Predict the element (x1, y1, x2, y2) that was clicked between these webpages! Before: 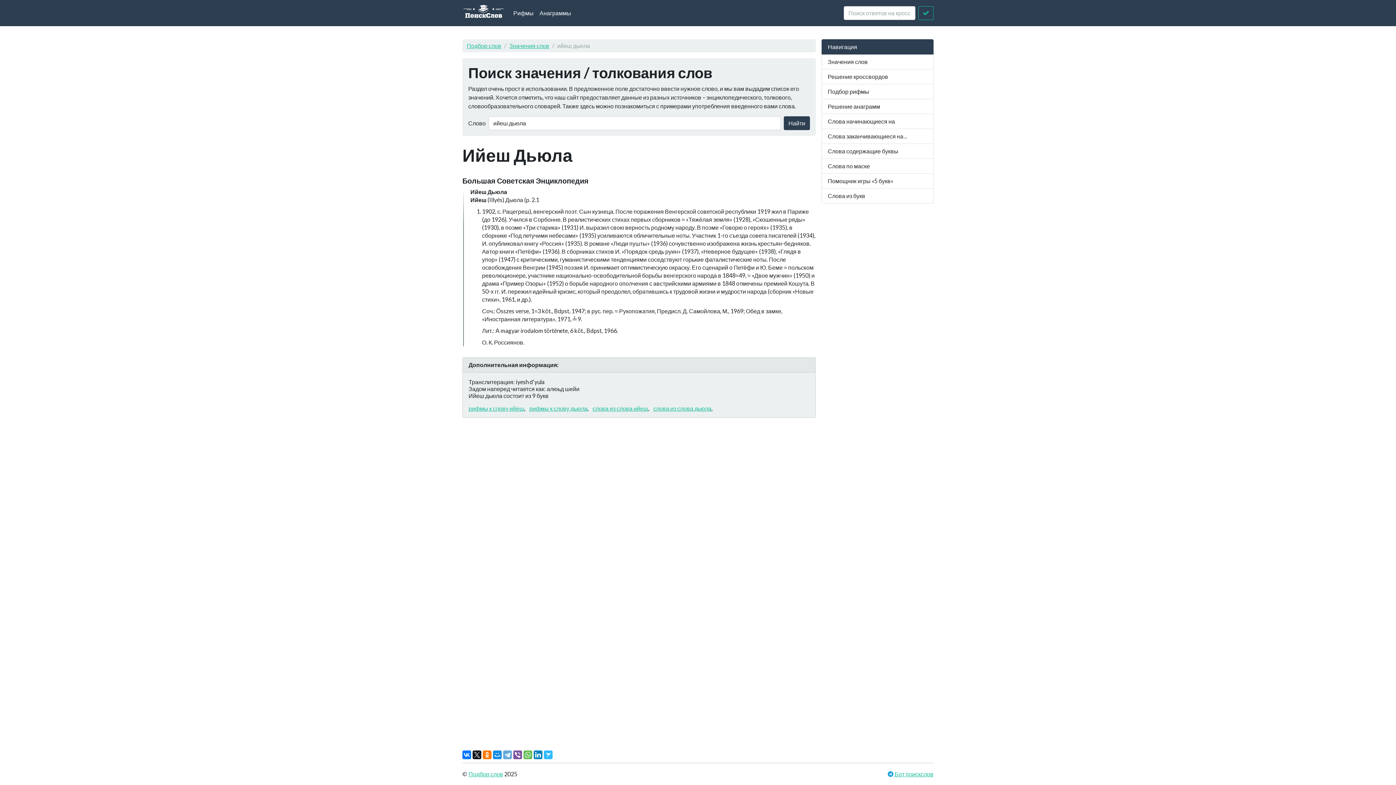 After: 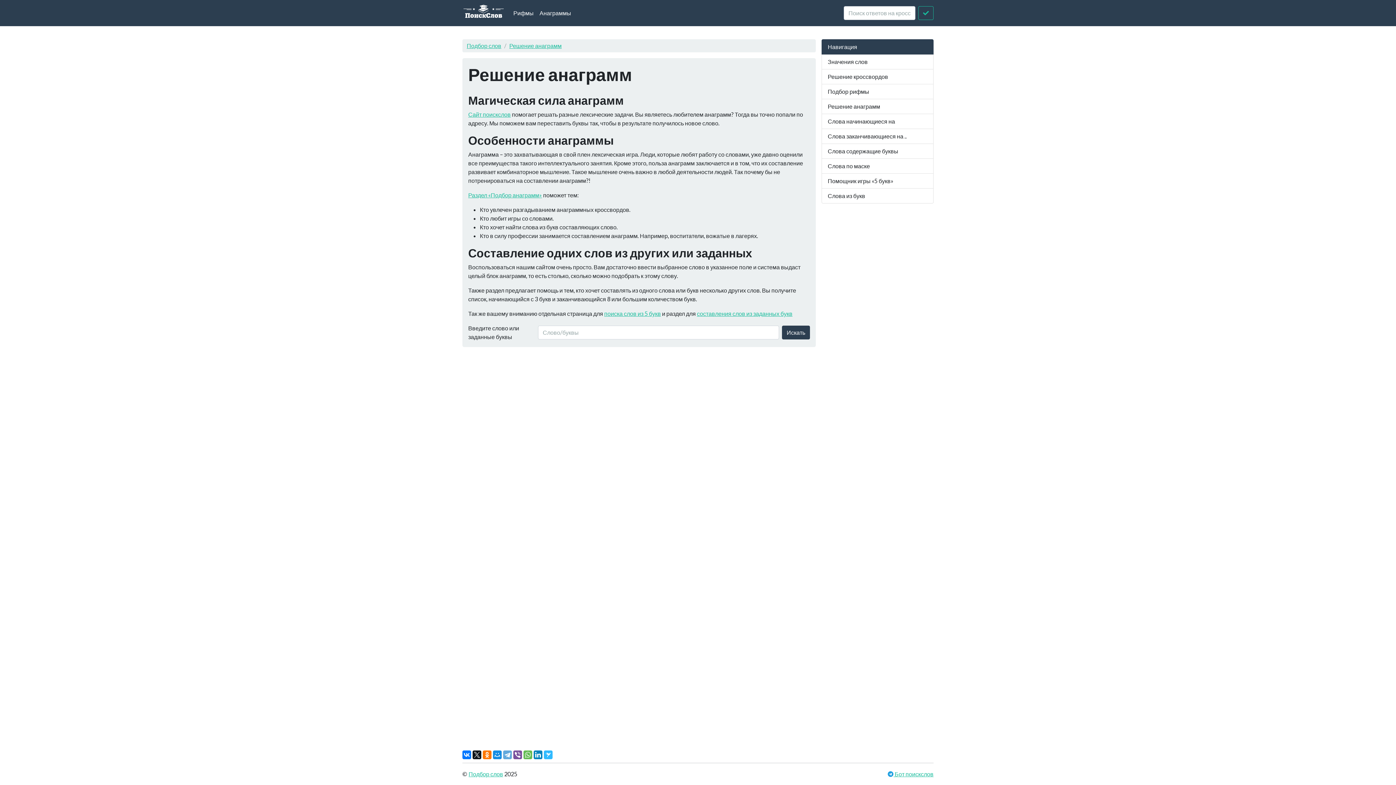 Action: label: Решение анаграмм bbox: (821, 99, 933, 114)